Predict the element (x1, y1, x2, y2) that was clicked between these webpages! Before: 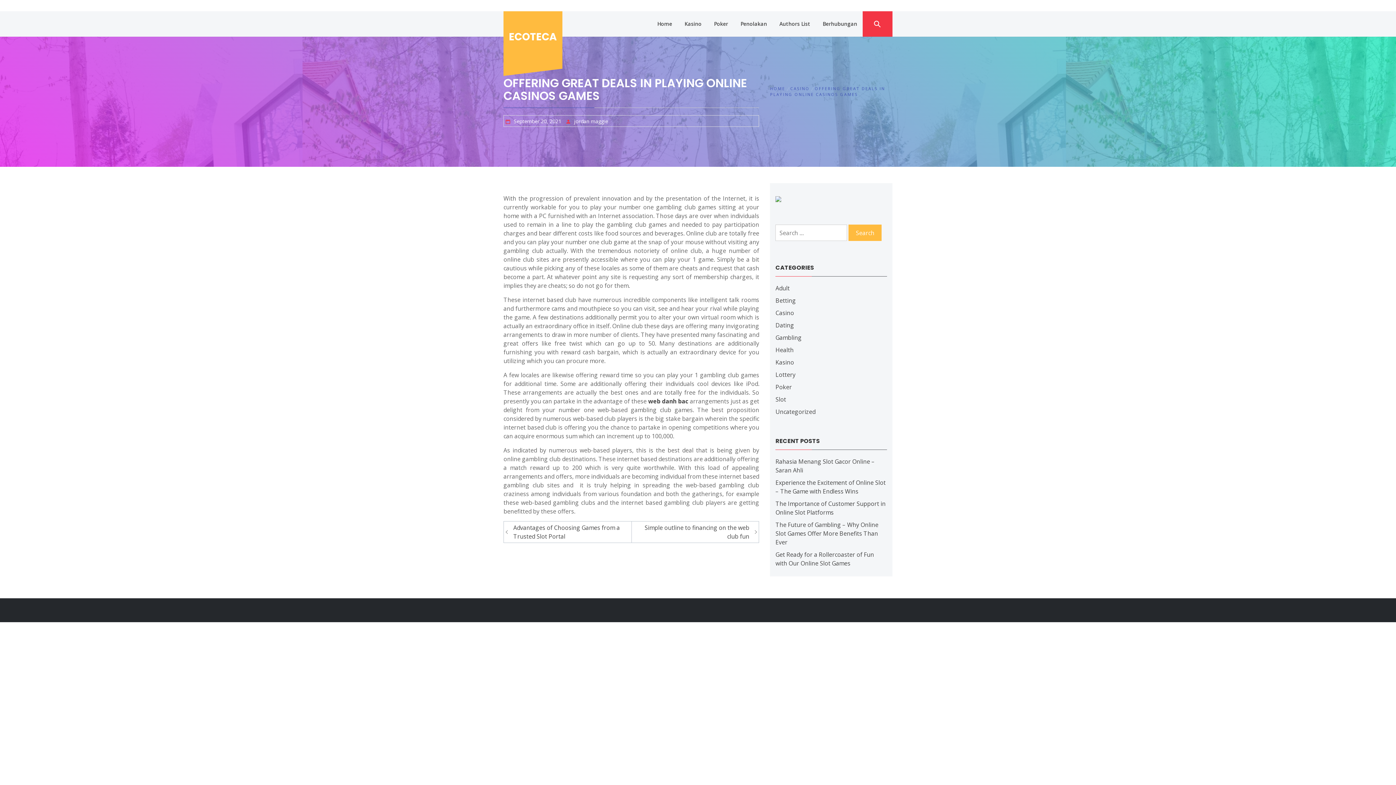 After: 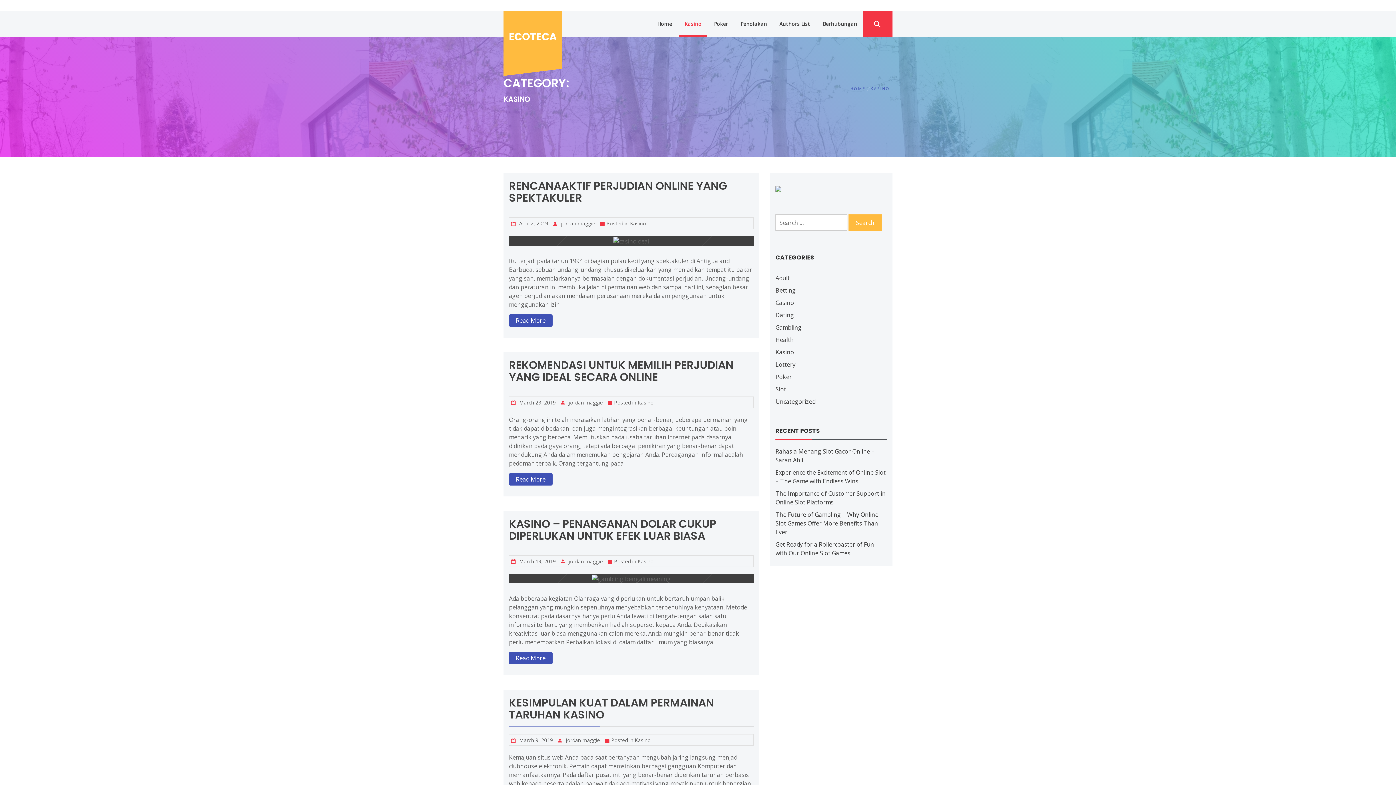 Action: bbox: (775, 358, 794, 366) label: Kasino